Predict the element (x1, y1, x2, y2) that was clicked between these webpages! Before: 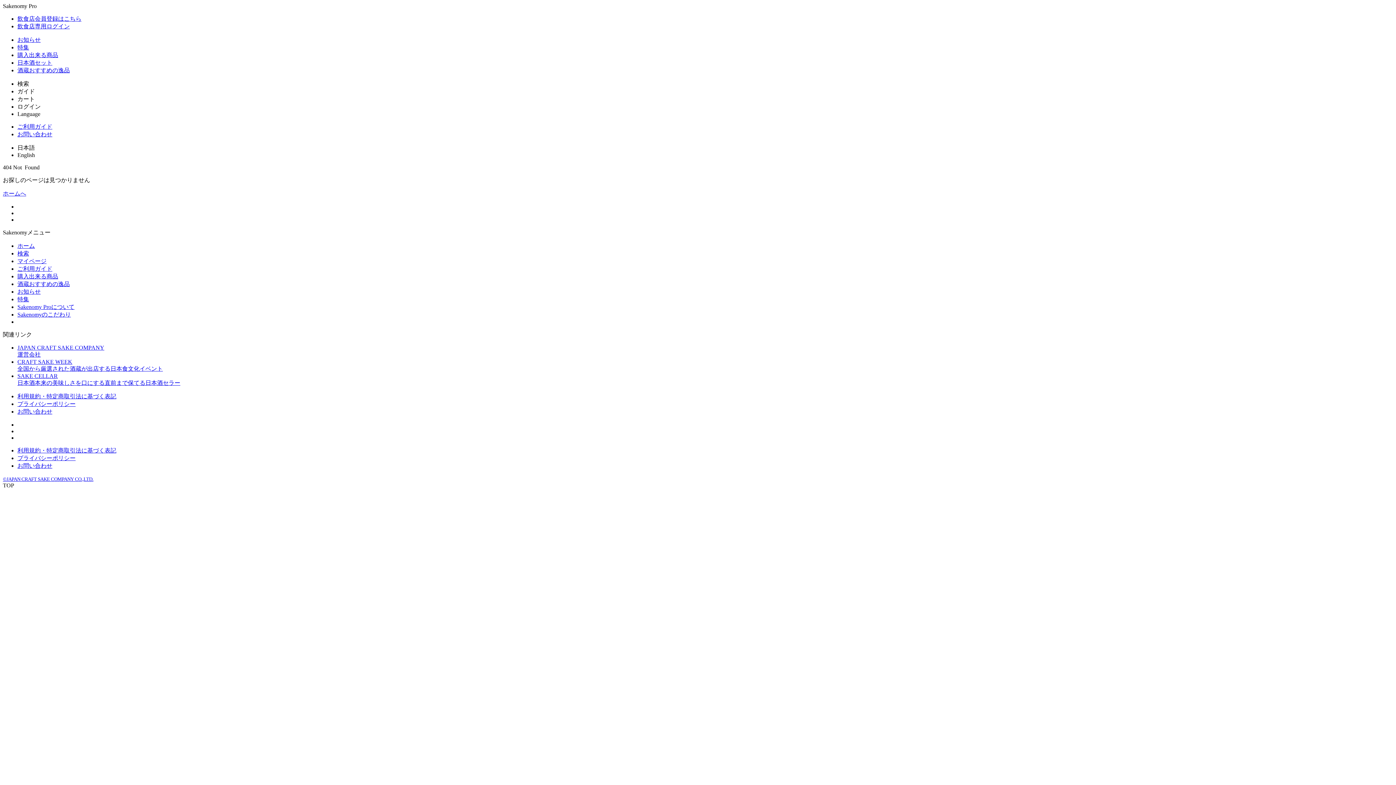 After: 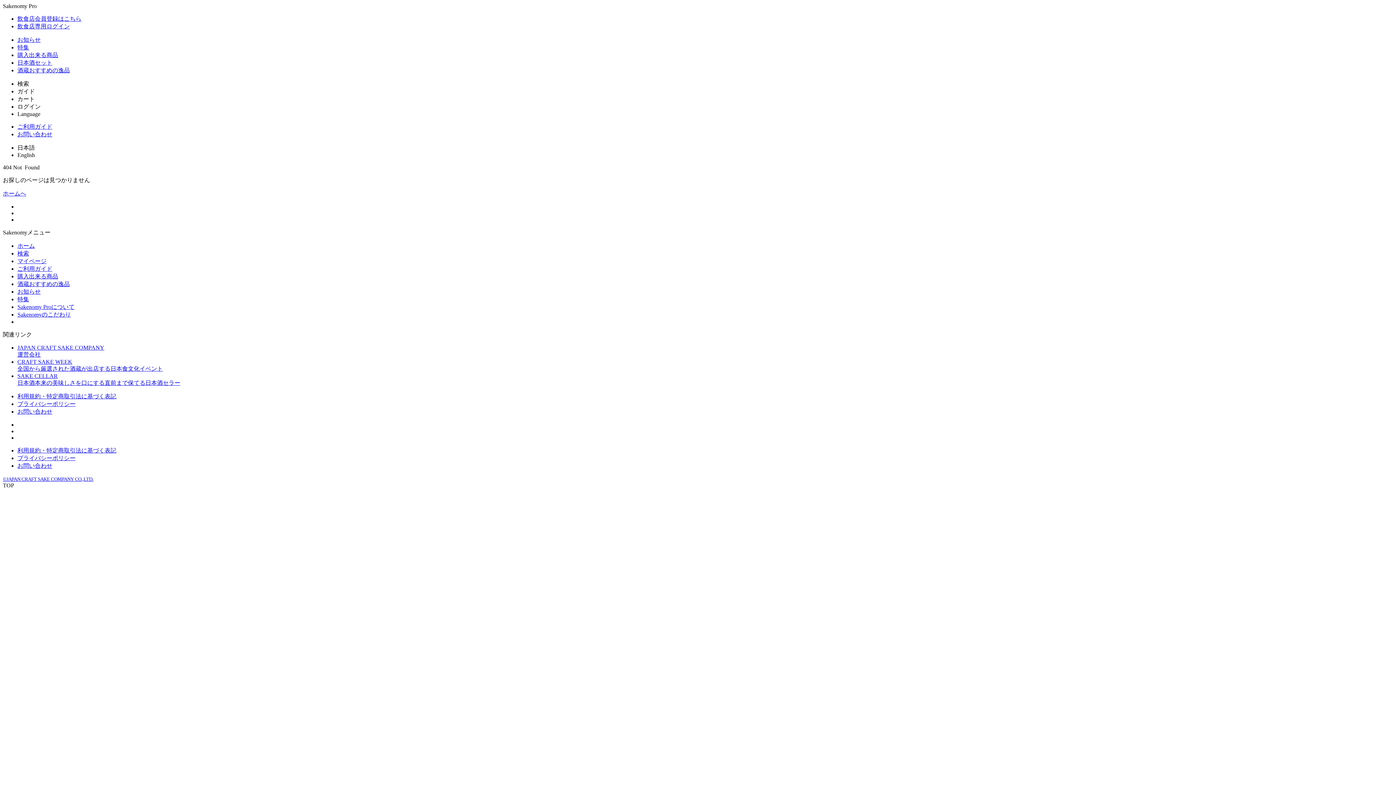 Action: label: ホームへ bbox: (2, 190, 26, 196)